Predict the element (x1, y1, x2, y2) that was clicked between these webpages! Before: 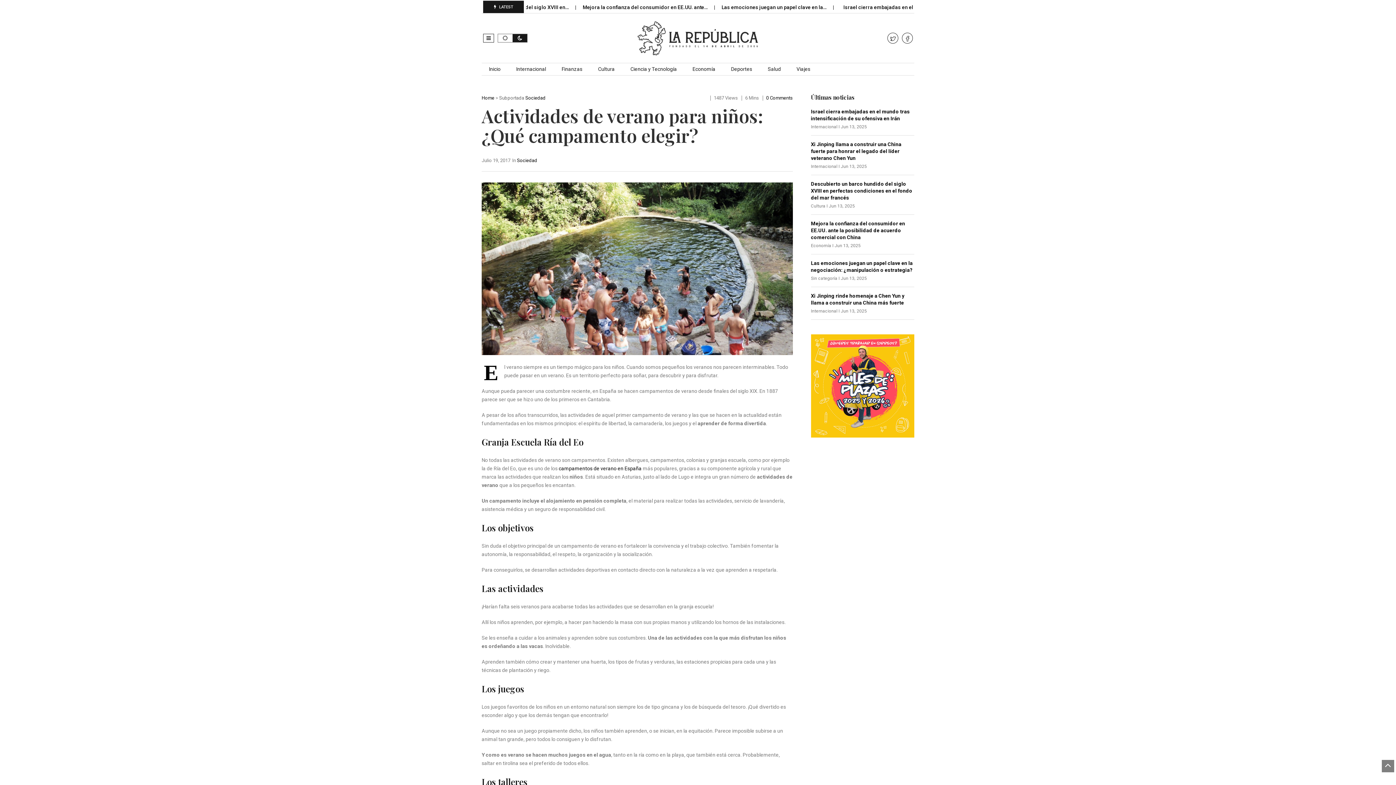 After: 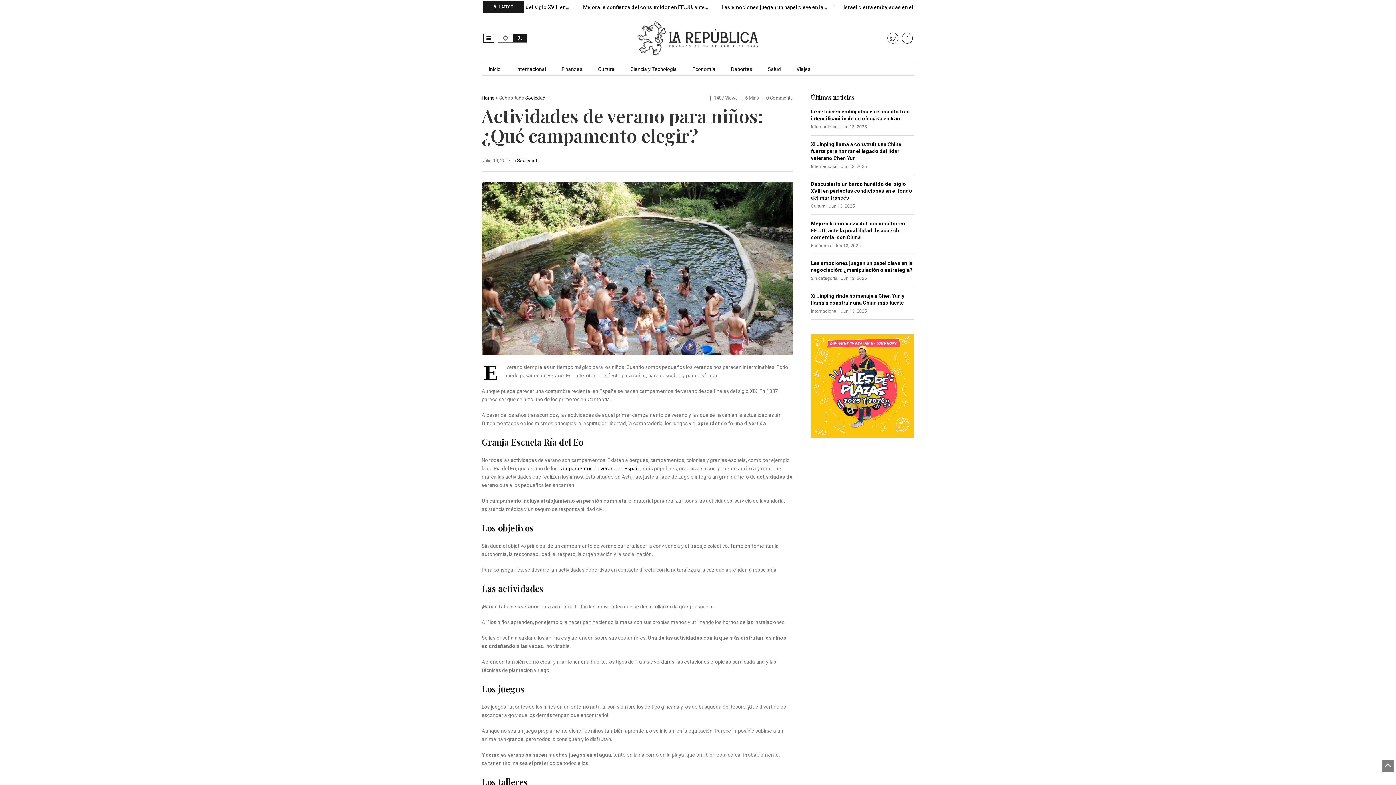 Action: label: 0 Comments bbox: (766, 95, 792, 100)